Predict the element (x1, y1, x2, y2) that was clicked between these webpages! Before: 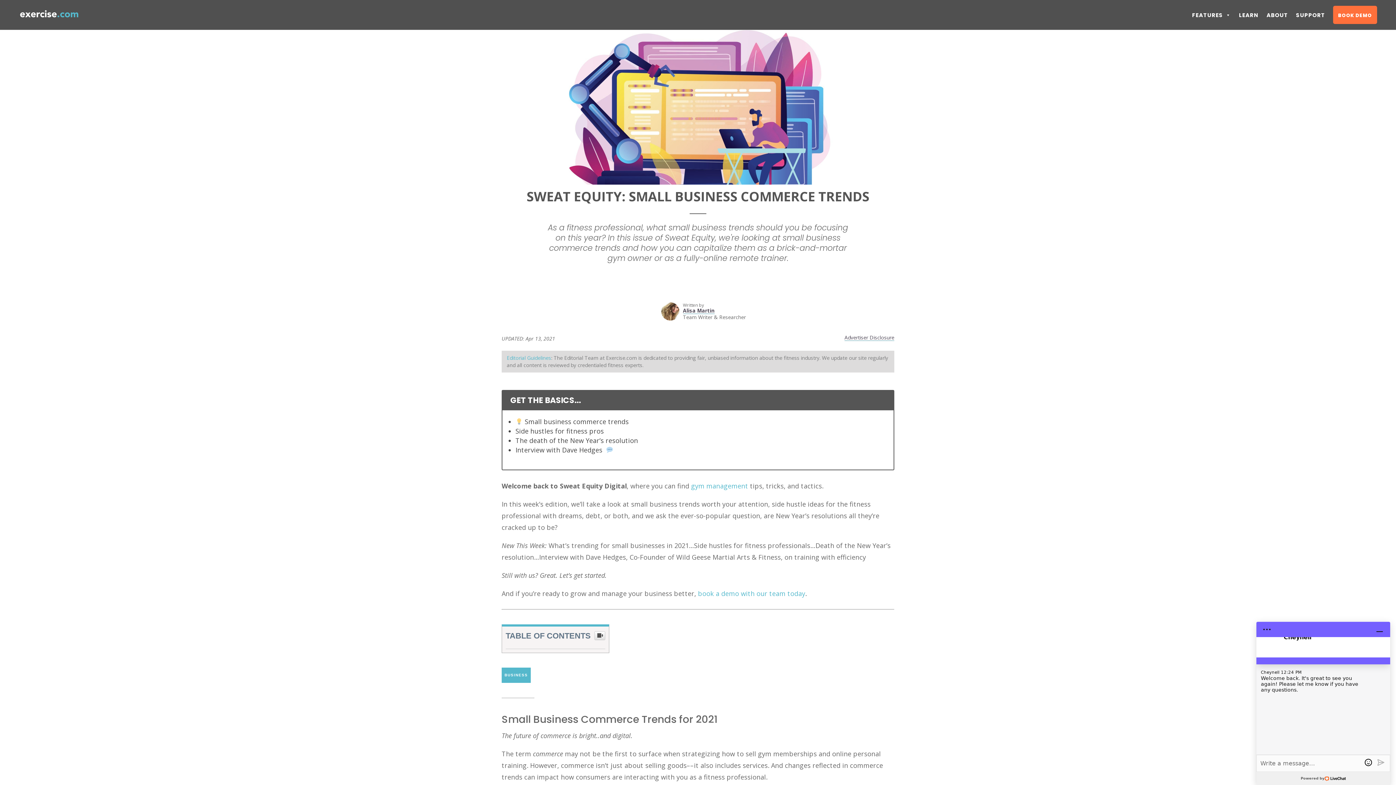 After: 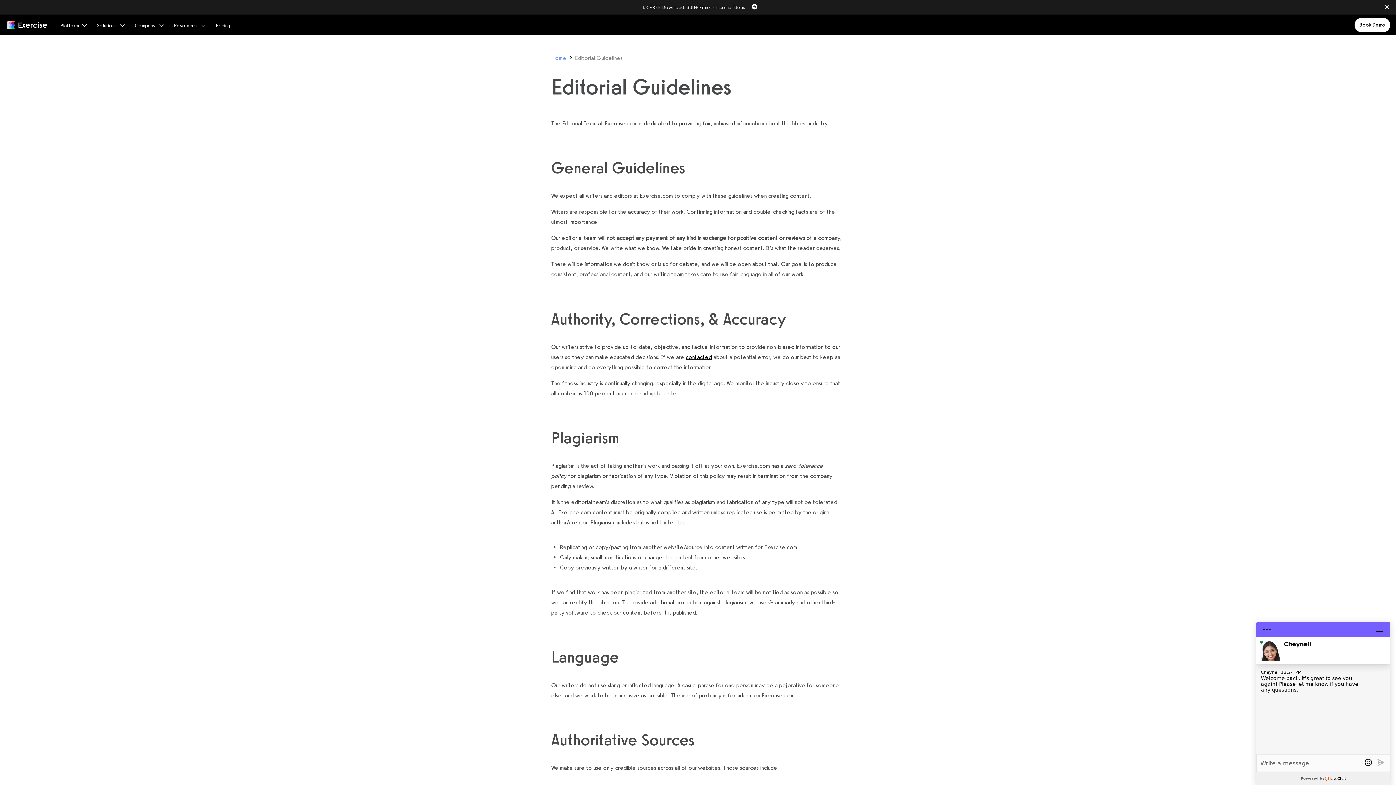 Action: label: Editorial Guidelines bbox: (506, 354, 551, 361)